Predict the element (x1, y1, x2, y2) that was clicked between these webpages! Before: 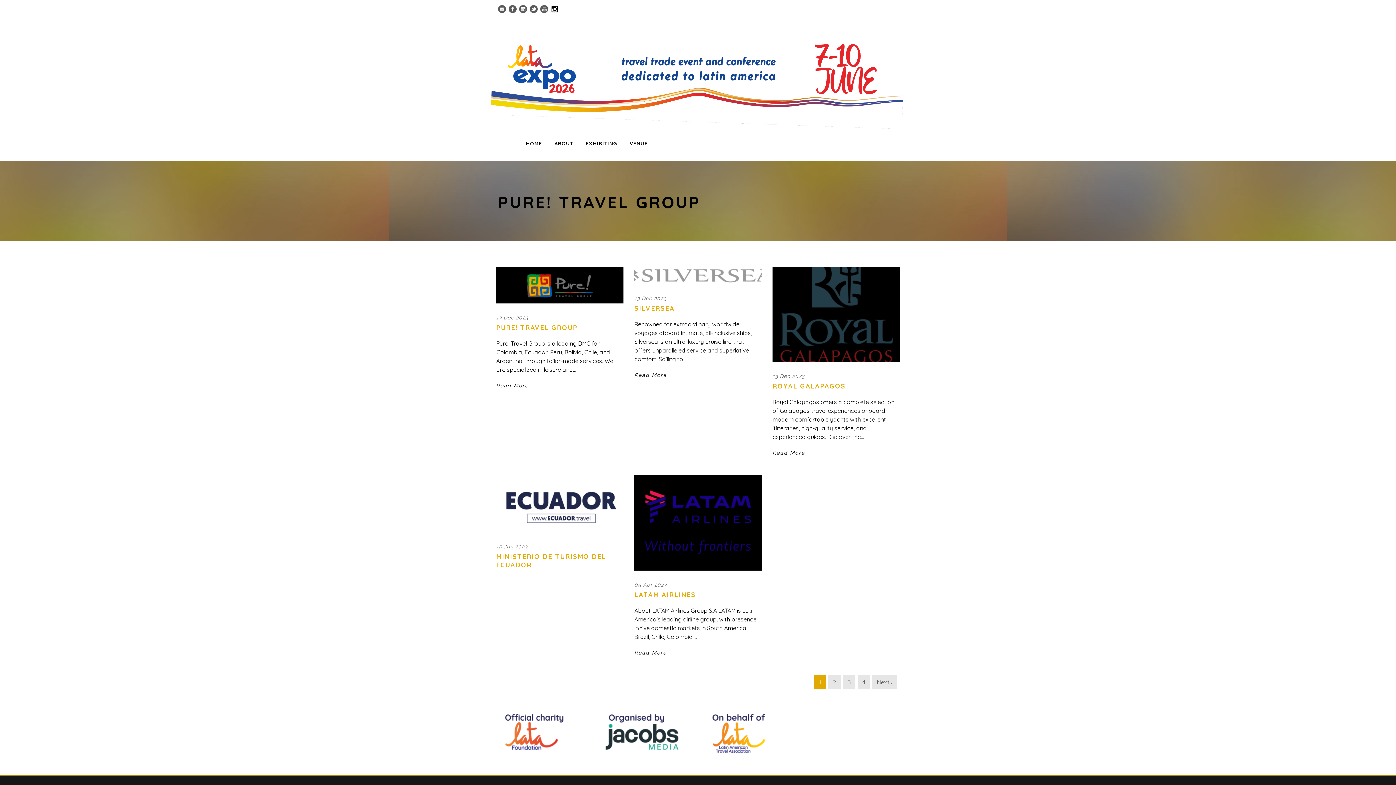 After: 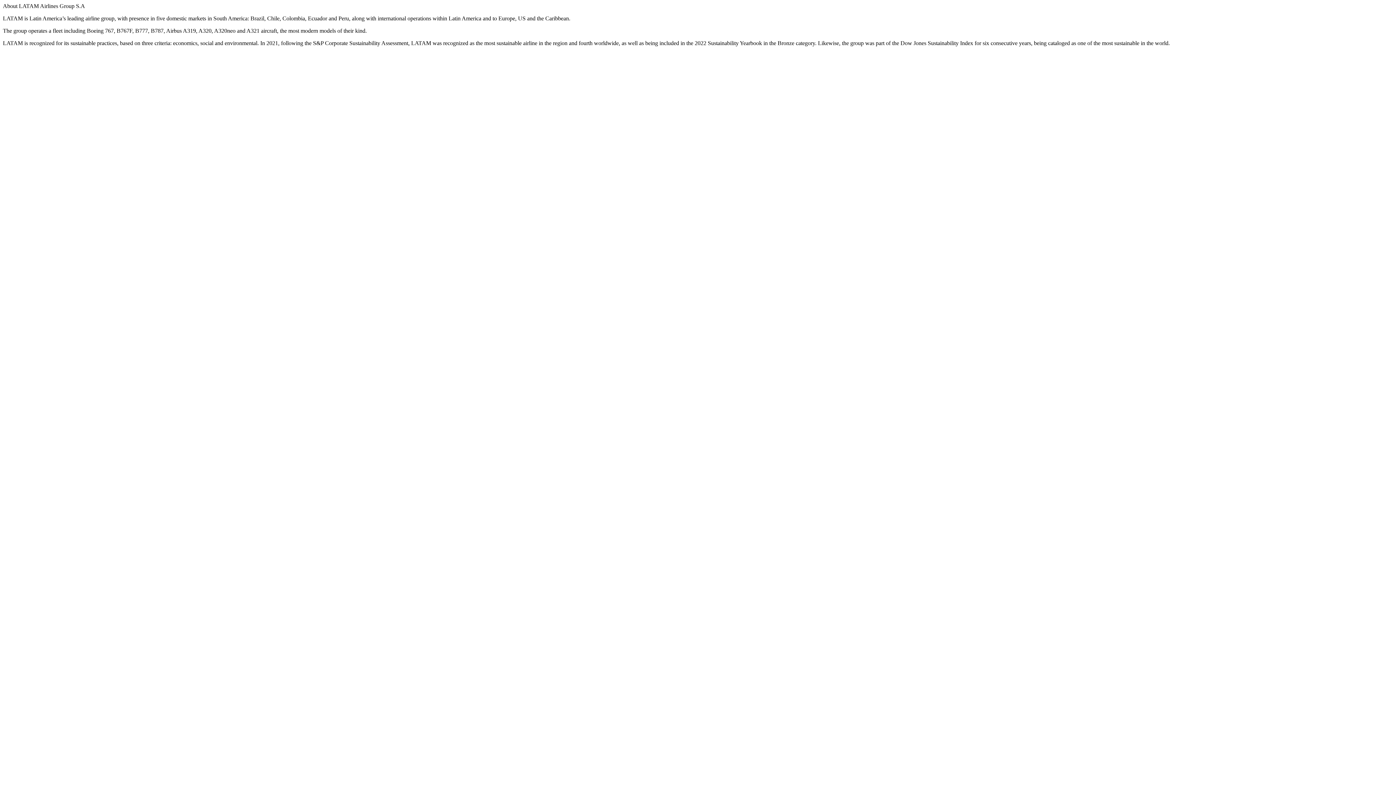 Action: bbox: (634, 475, 761, 570)